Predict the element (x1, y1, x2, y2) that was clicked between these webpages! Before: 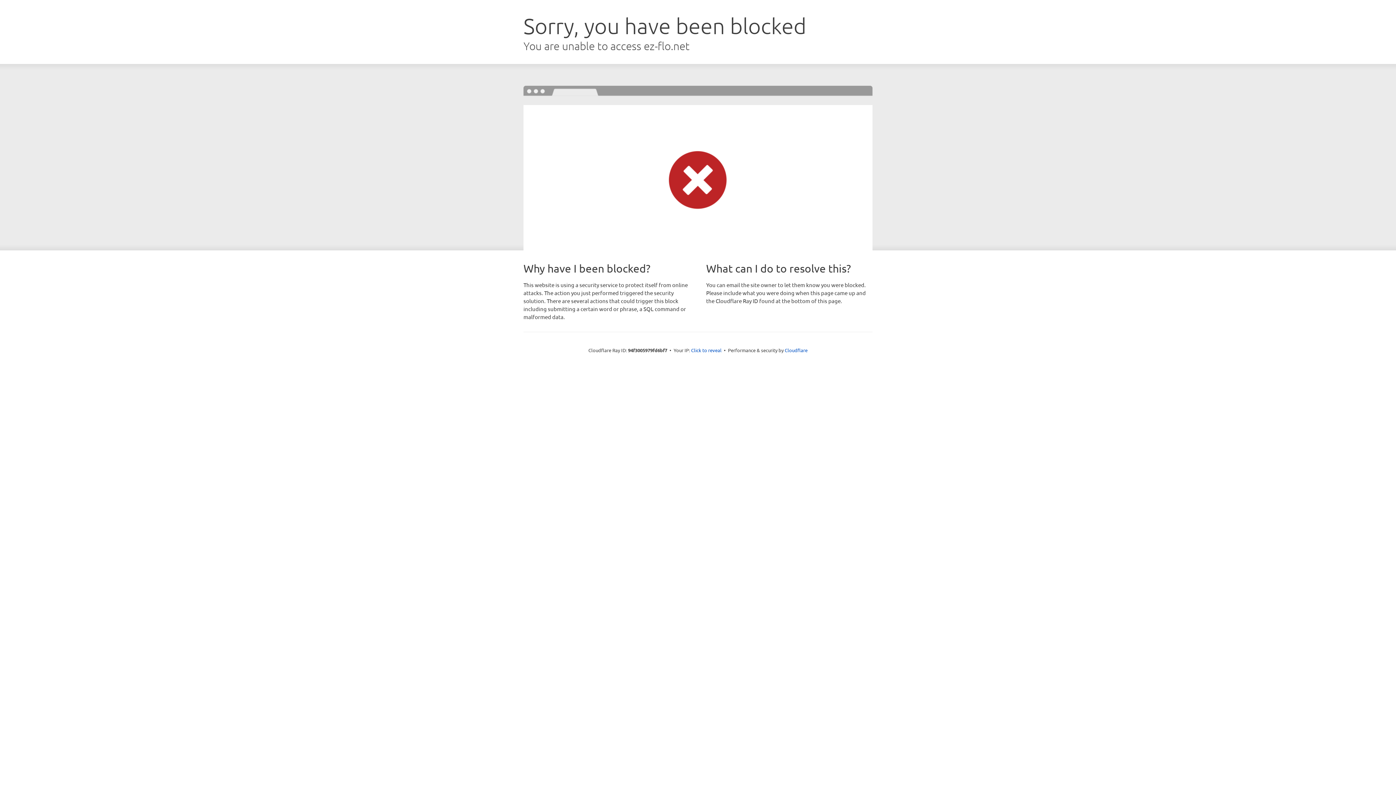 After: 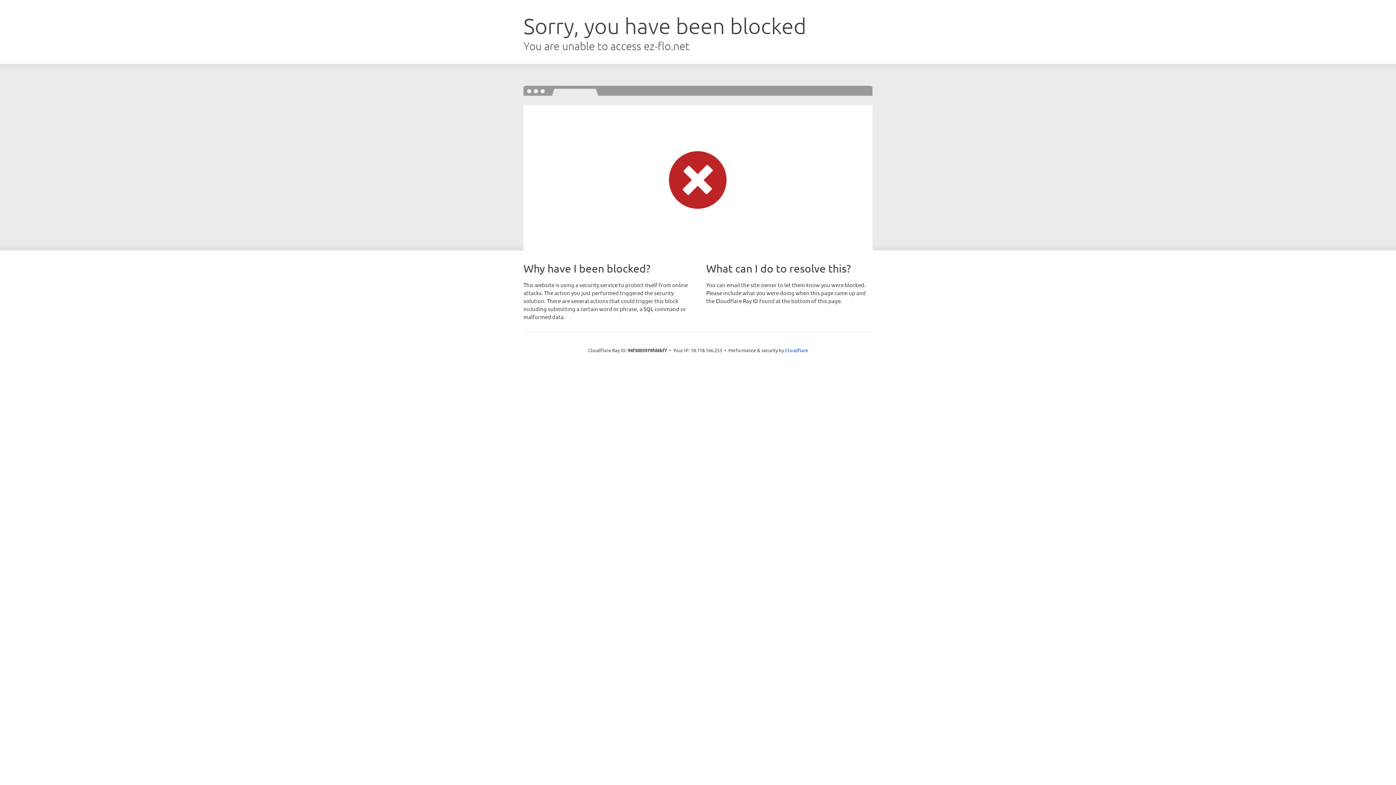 Action: bbox: (691, 346, 721, 353) label: Click to reveal